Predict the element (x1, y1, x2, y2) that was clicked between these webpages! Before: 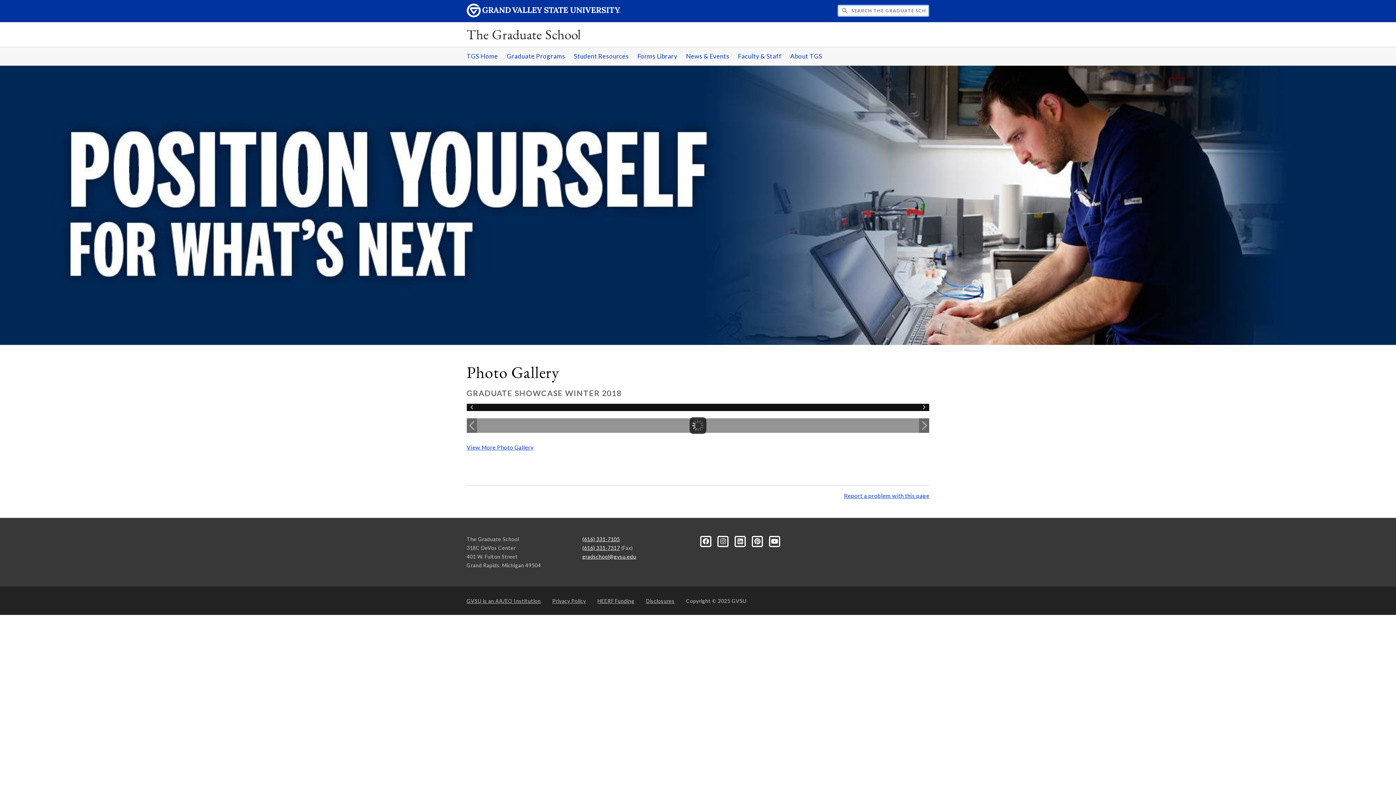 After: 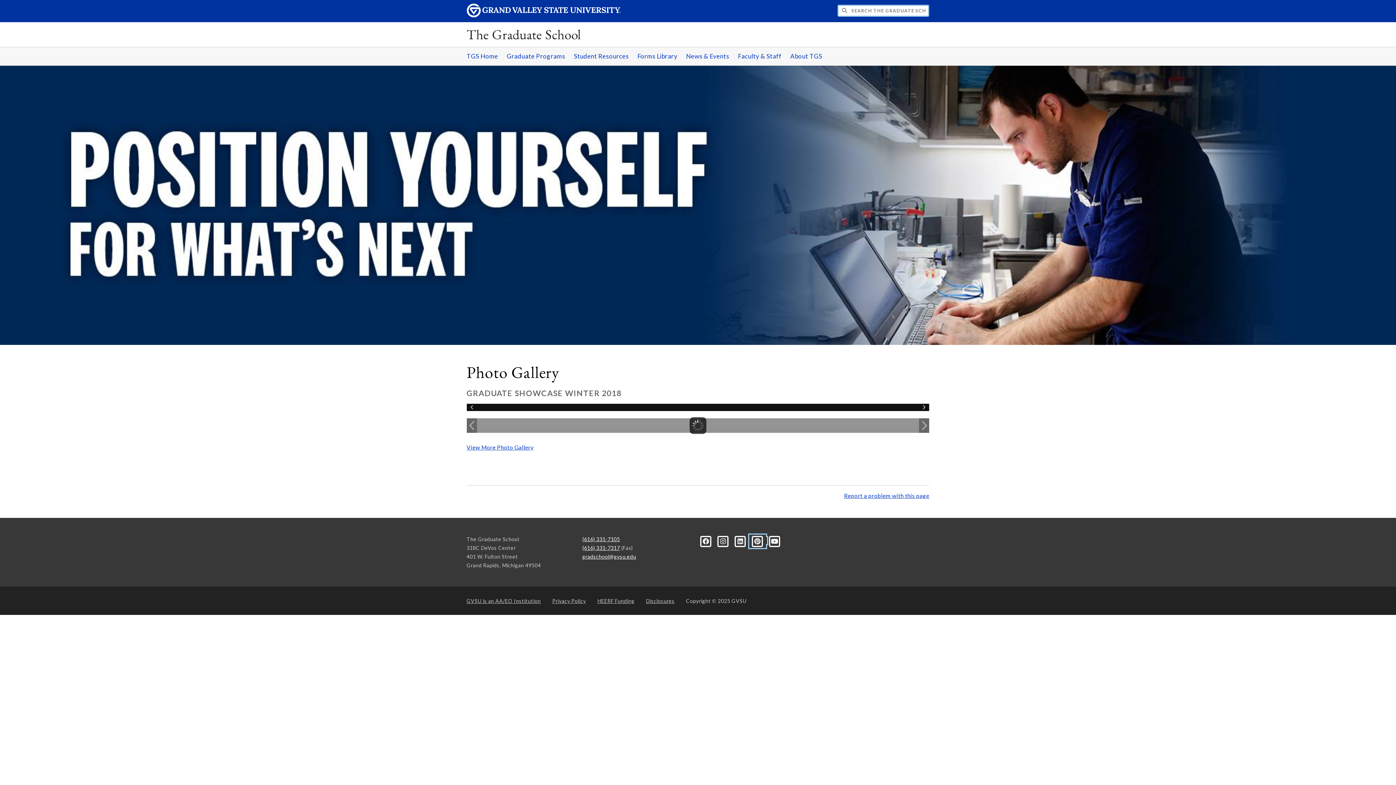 Action: bbox: (749, 537, 766, 543) label: Pinterest